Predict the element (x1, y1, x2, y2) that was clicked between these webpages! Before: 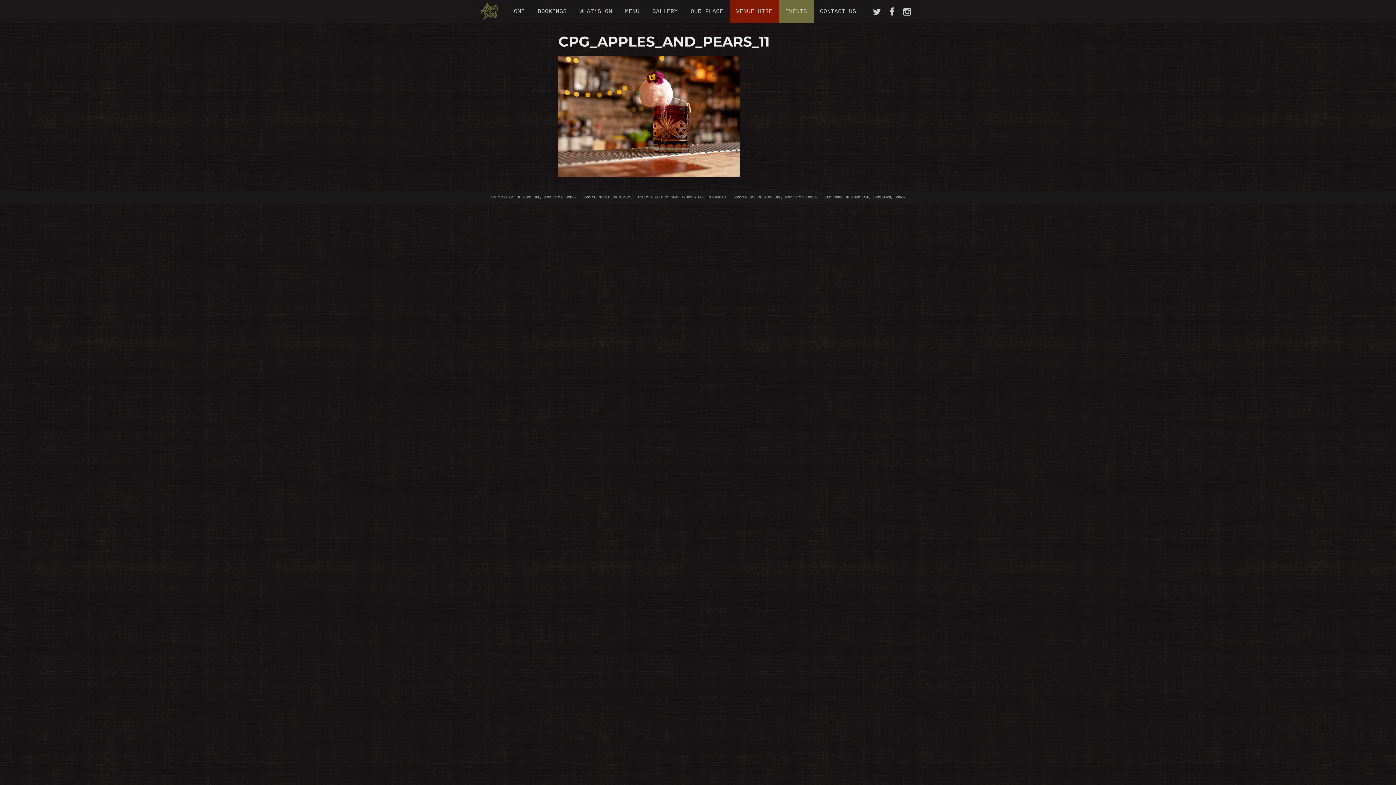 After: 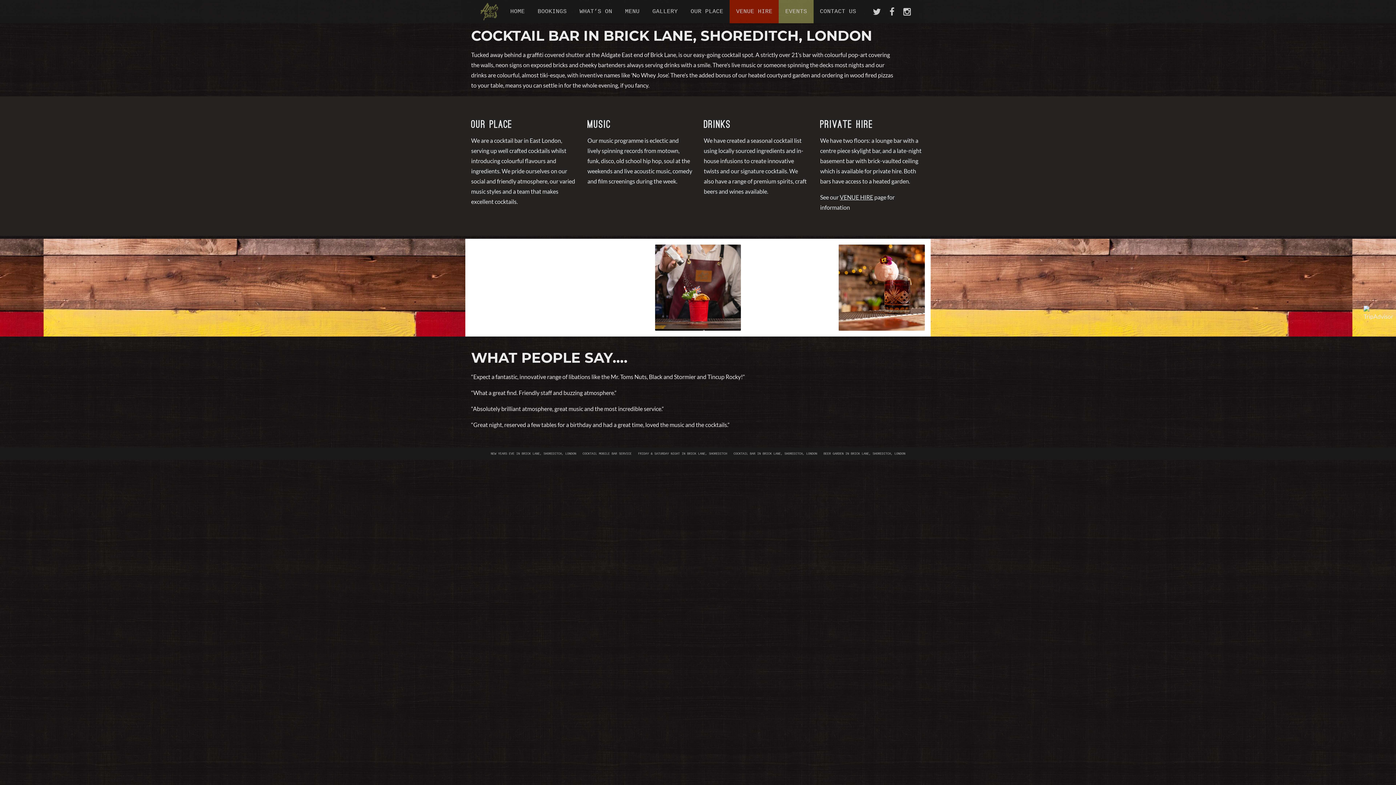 Action: bbox: (730, 192, 820, 203) label: COCKTAIL BAR IN BRICK LANE, SHOREDITCH, LONDON